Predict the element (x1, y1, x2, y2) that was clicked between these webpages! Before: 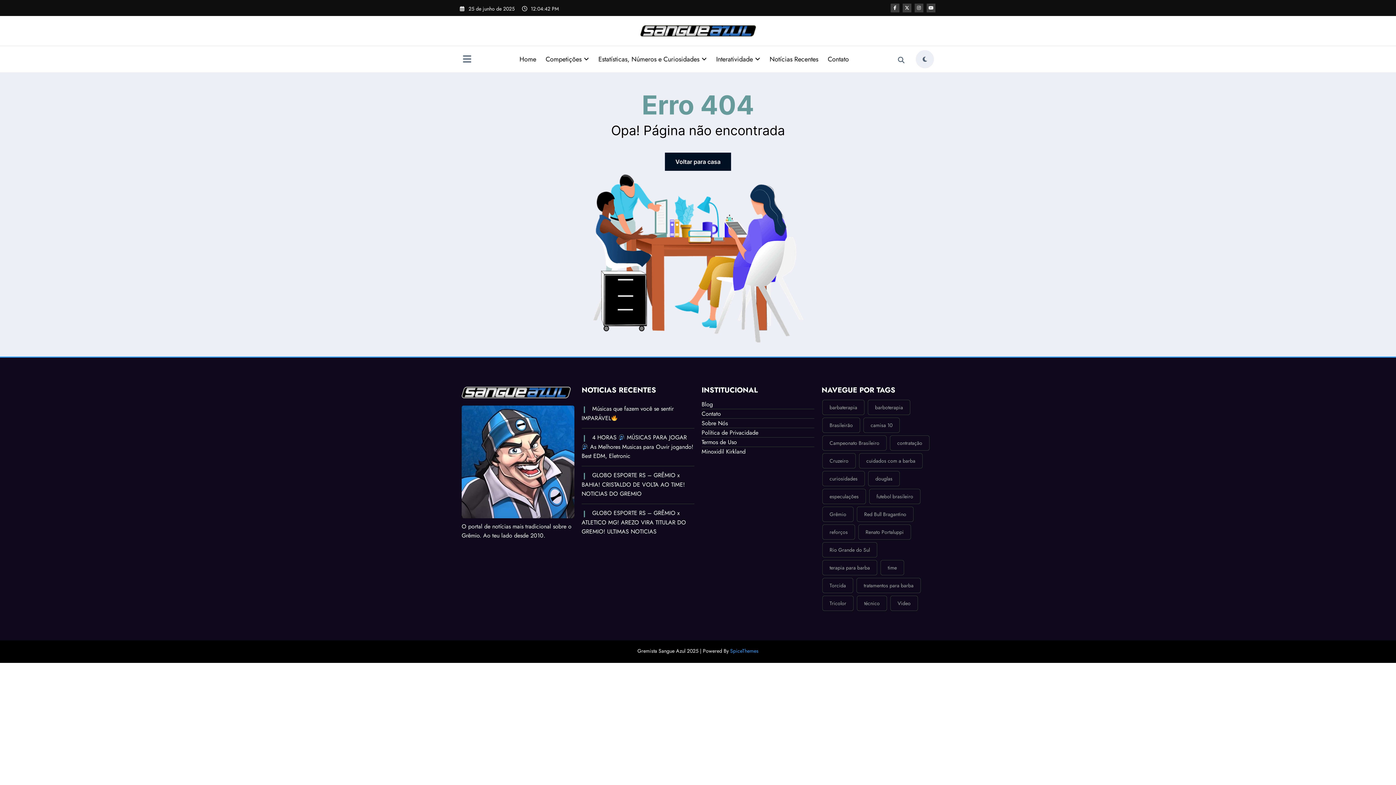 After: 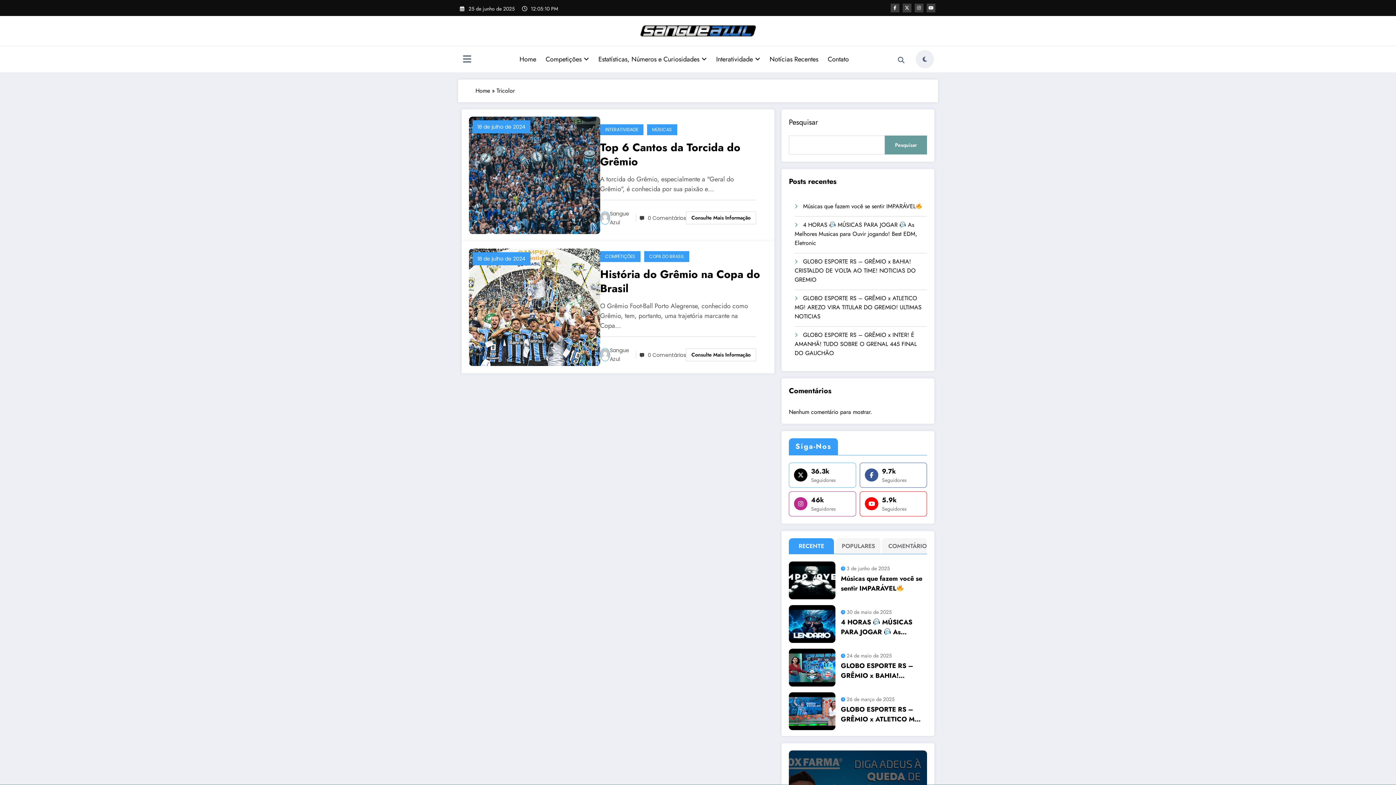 Action: label: Tricolor (2 itens) bbox: (822, 596, 853, 611)